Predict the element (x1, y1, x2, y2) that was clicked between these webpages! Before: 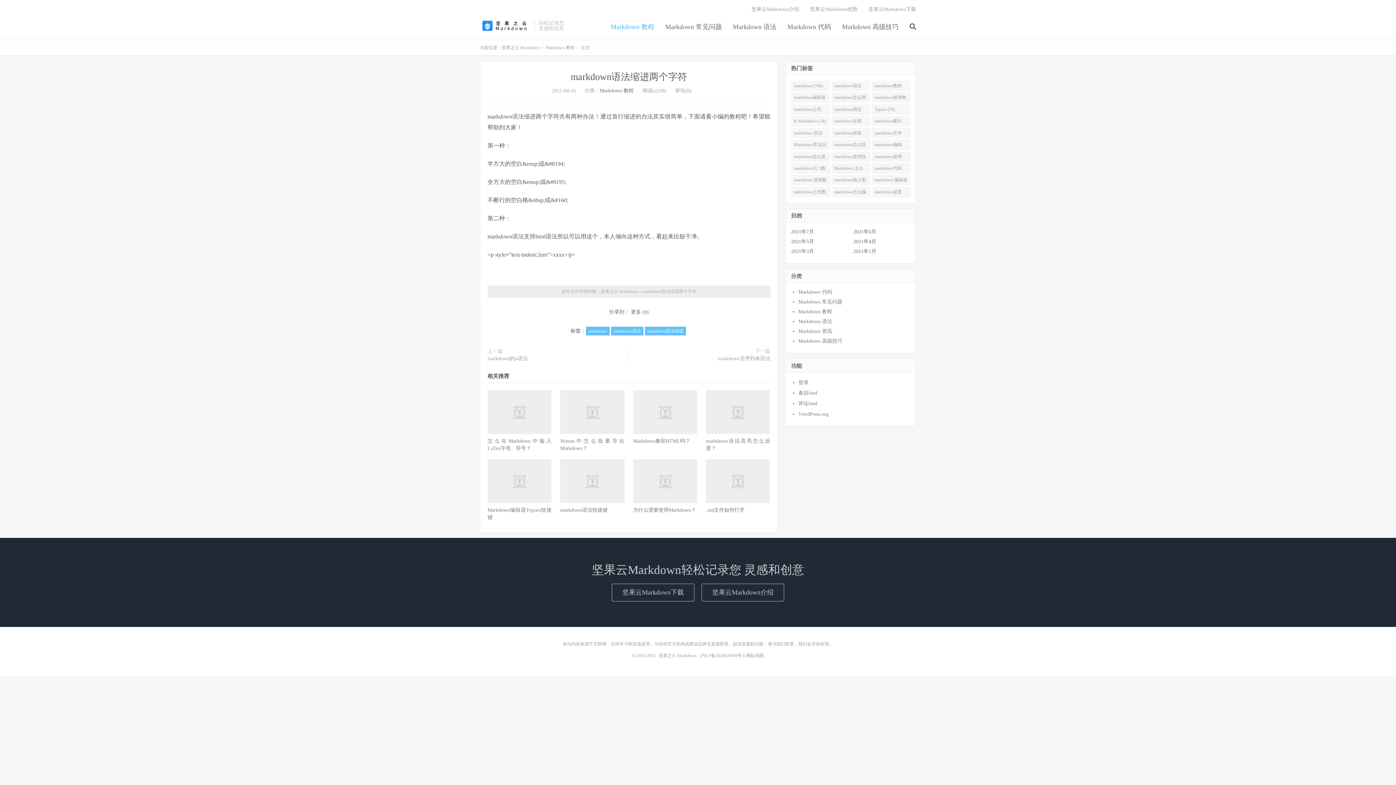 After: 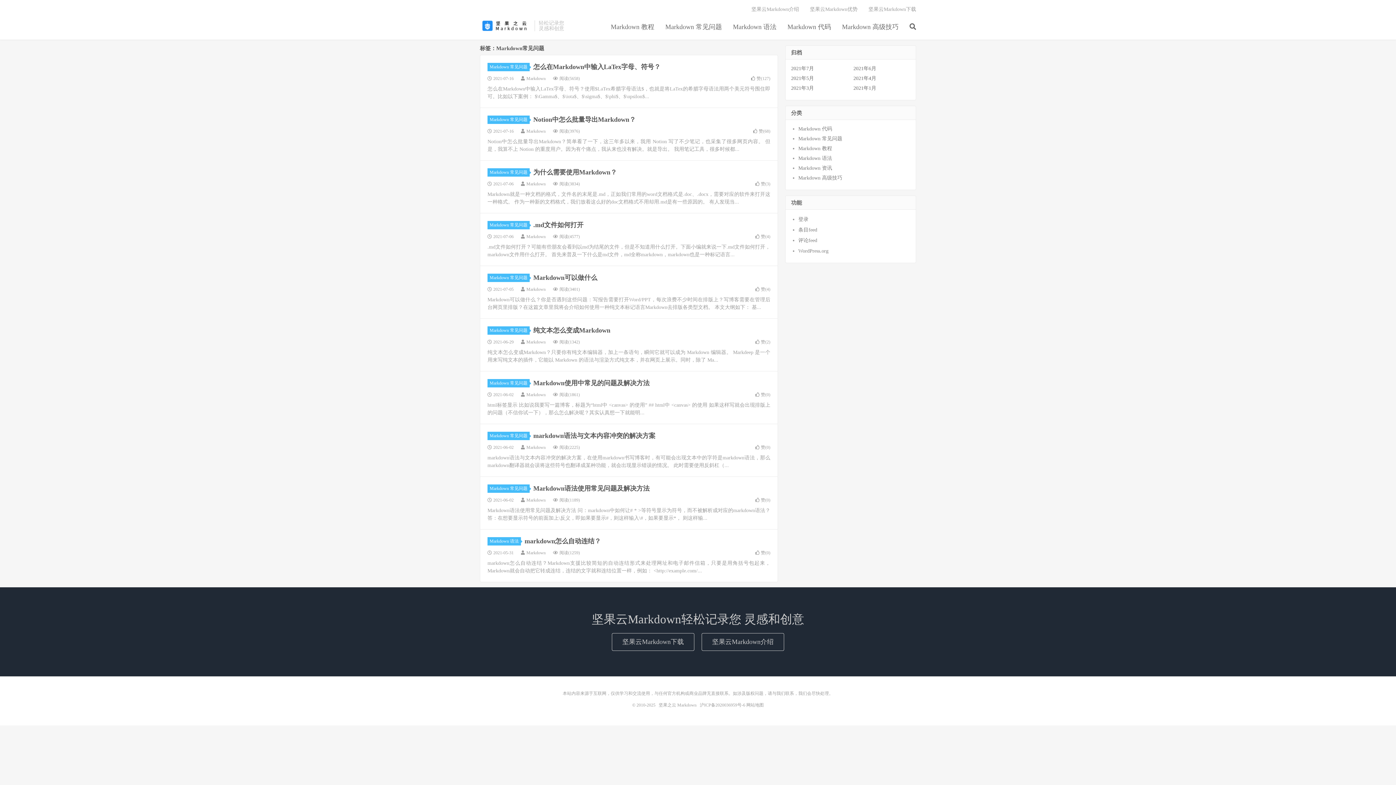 Action: label: Markdown常见问题 (54) bbox: (791, 139, 830, 150)